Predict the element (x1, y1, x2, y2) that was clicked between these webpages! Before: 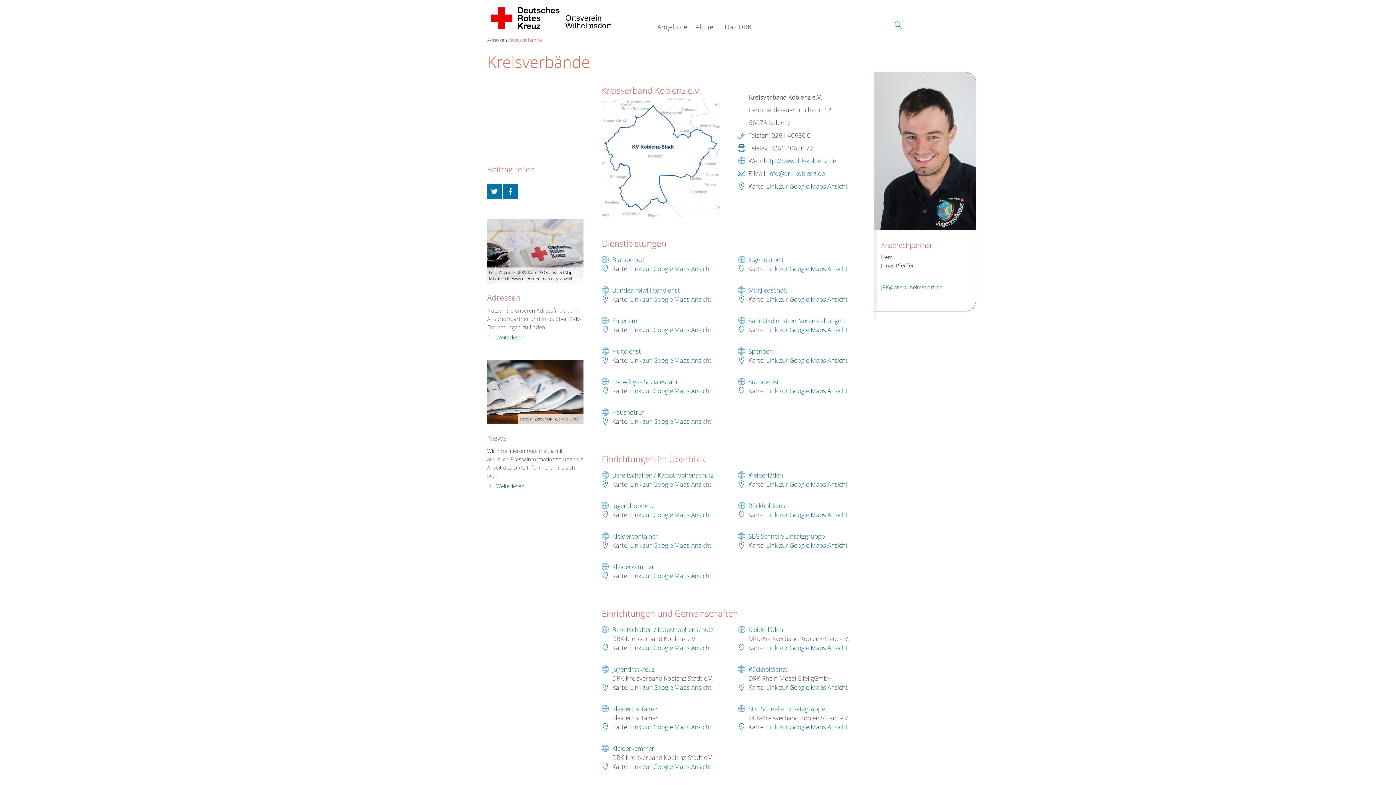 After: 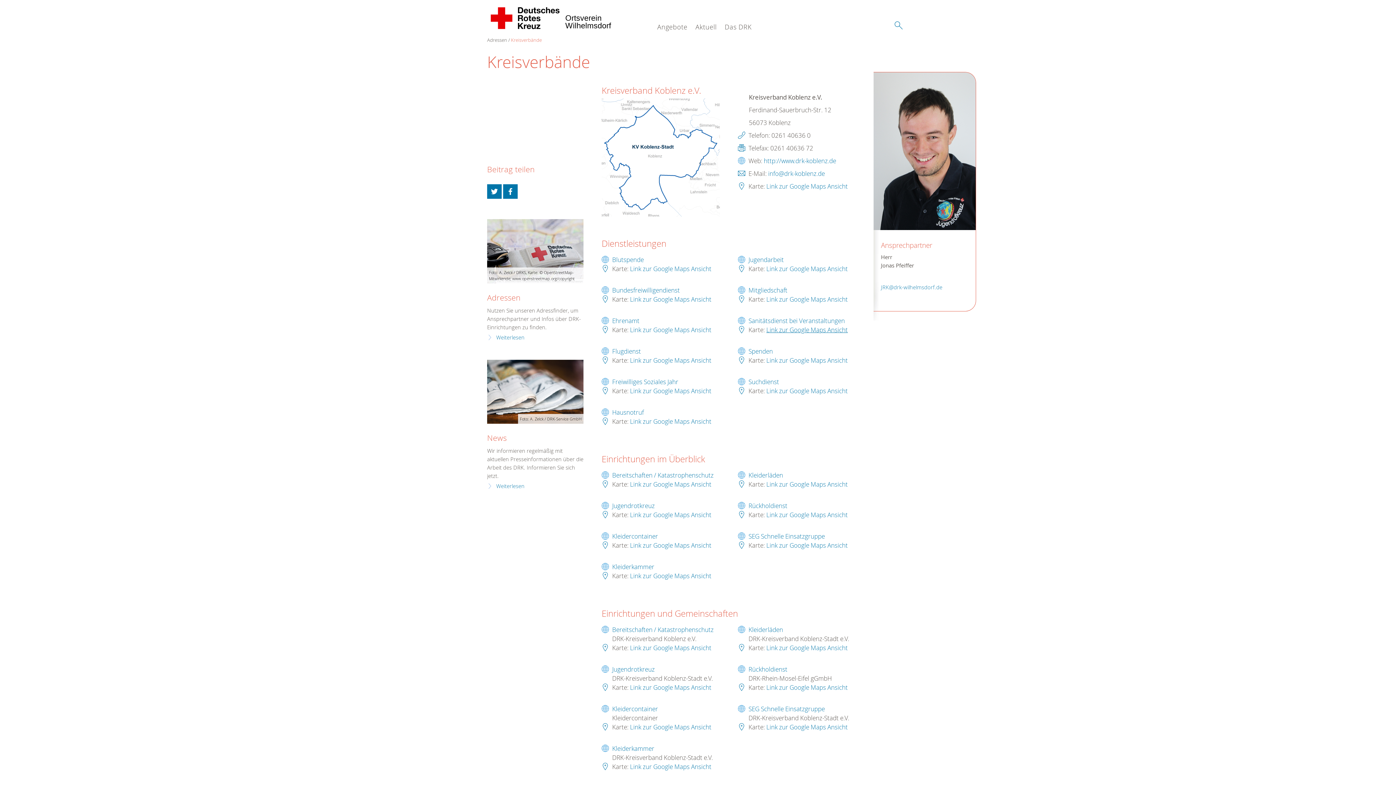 Action: bbox: (766, 325, 848, 334) label: Link zur Google Maps Ansicht